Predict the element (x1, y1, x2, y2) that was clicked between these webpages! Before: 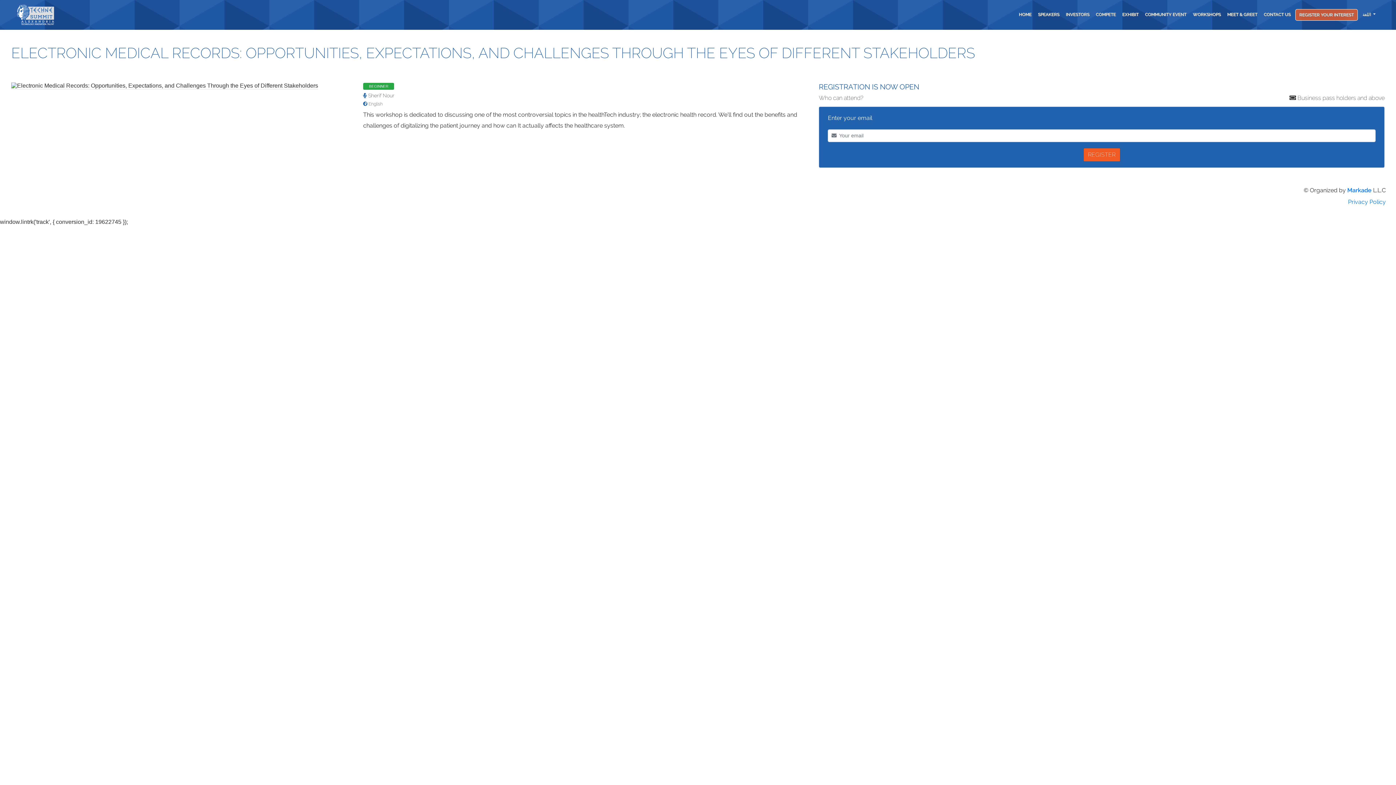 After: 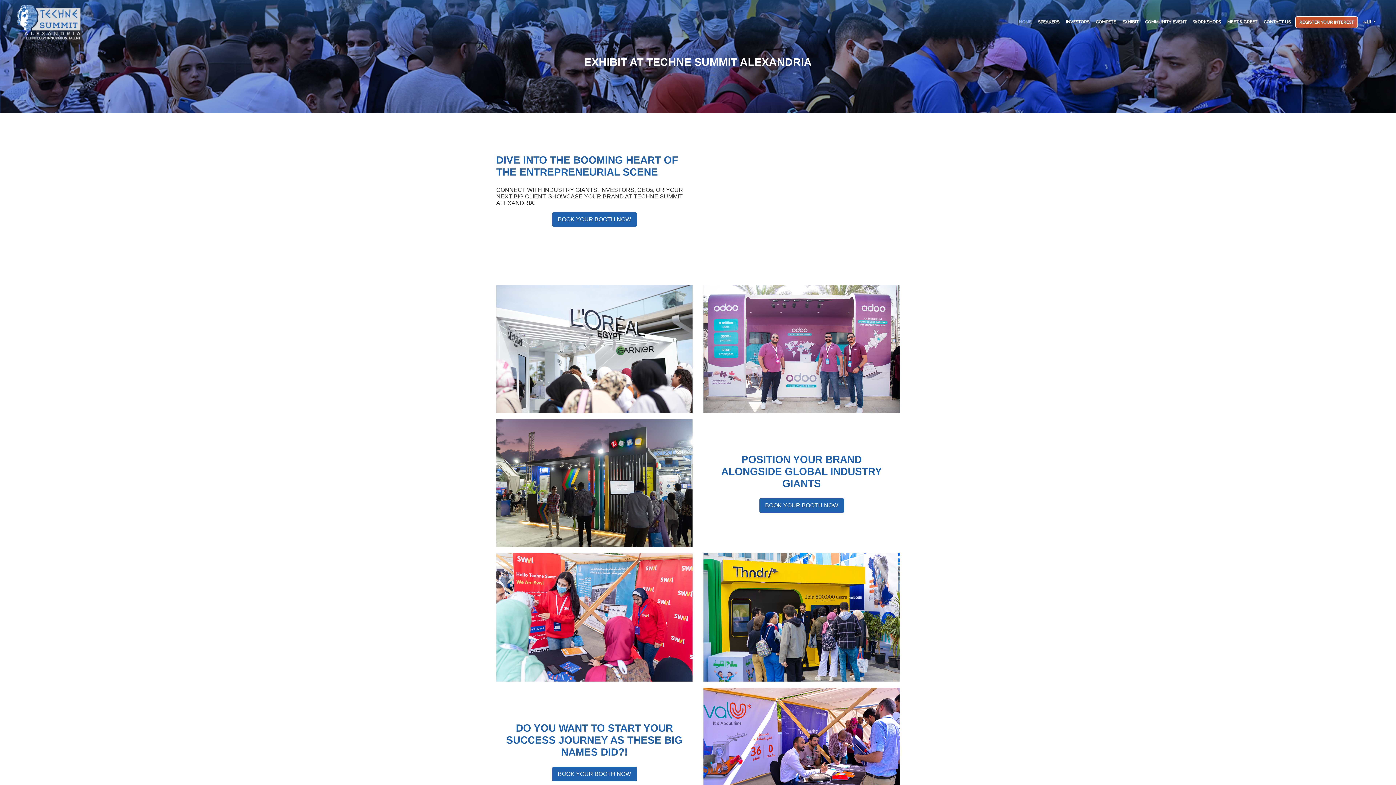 Action: bbox: (1120, 9, 1140, 20) label: EXHIBIT